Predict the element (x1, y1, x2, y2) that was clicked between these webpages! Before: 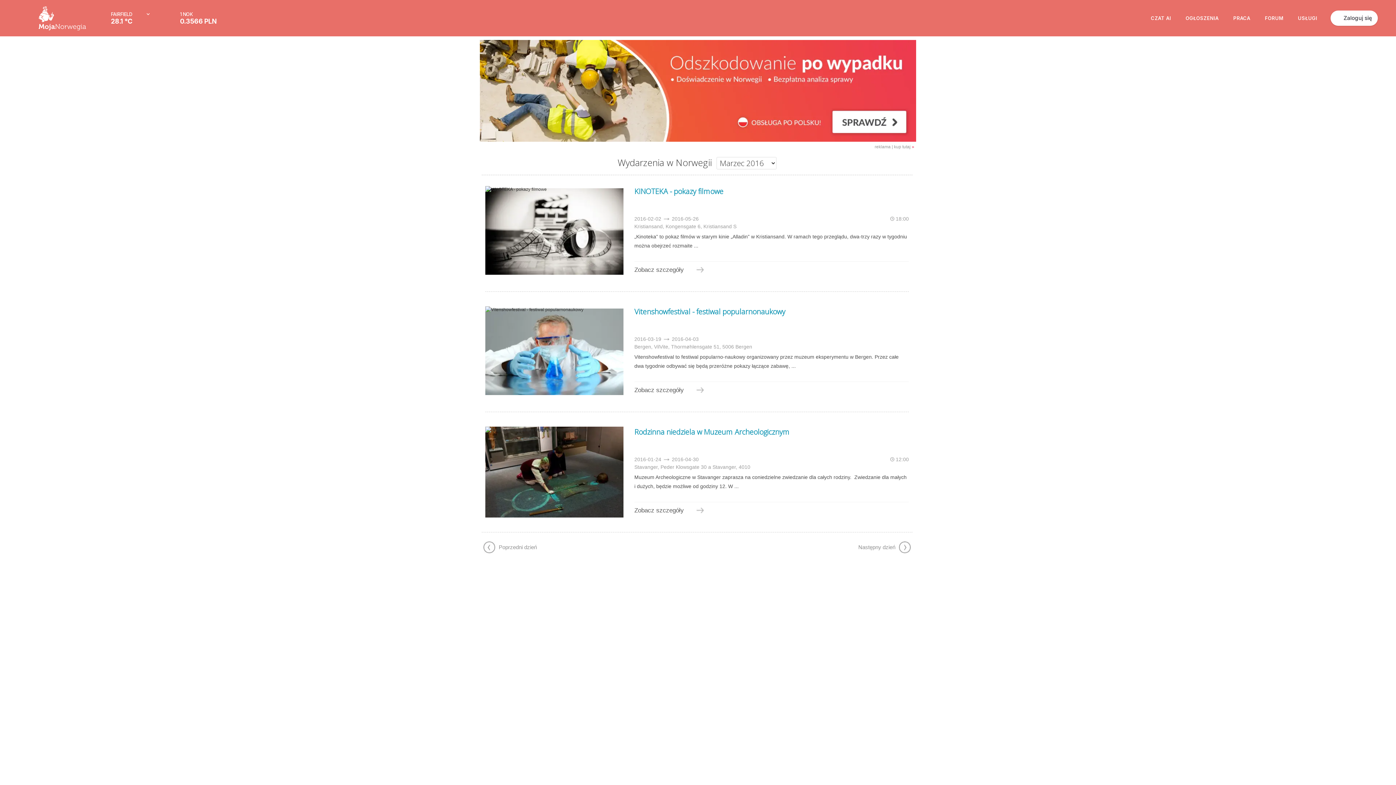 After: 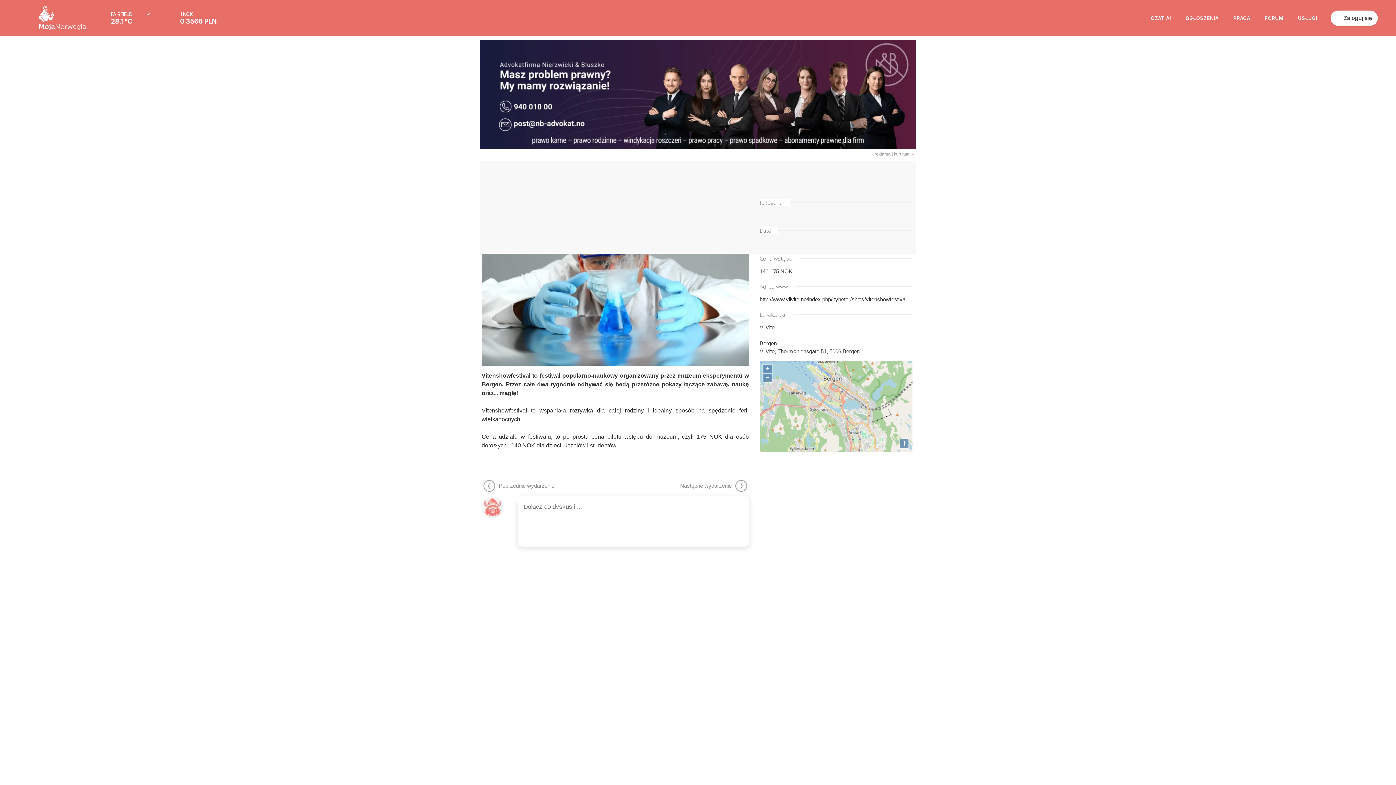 Action: label: Zobacz szczegóły  bbox: (634, 385, 704, 394)